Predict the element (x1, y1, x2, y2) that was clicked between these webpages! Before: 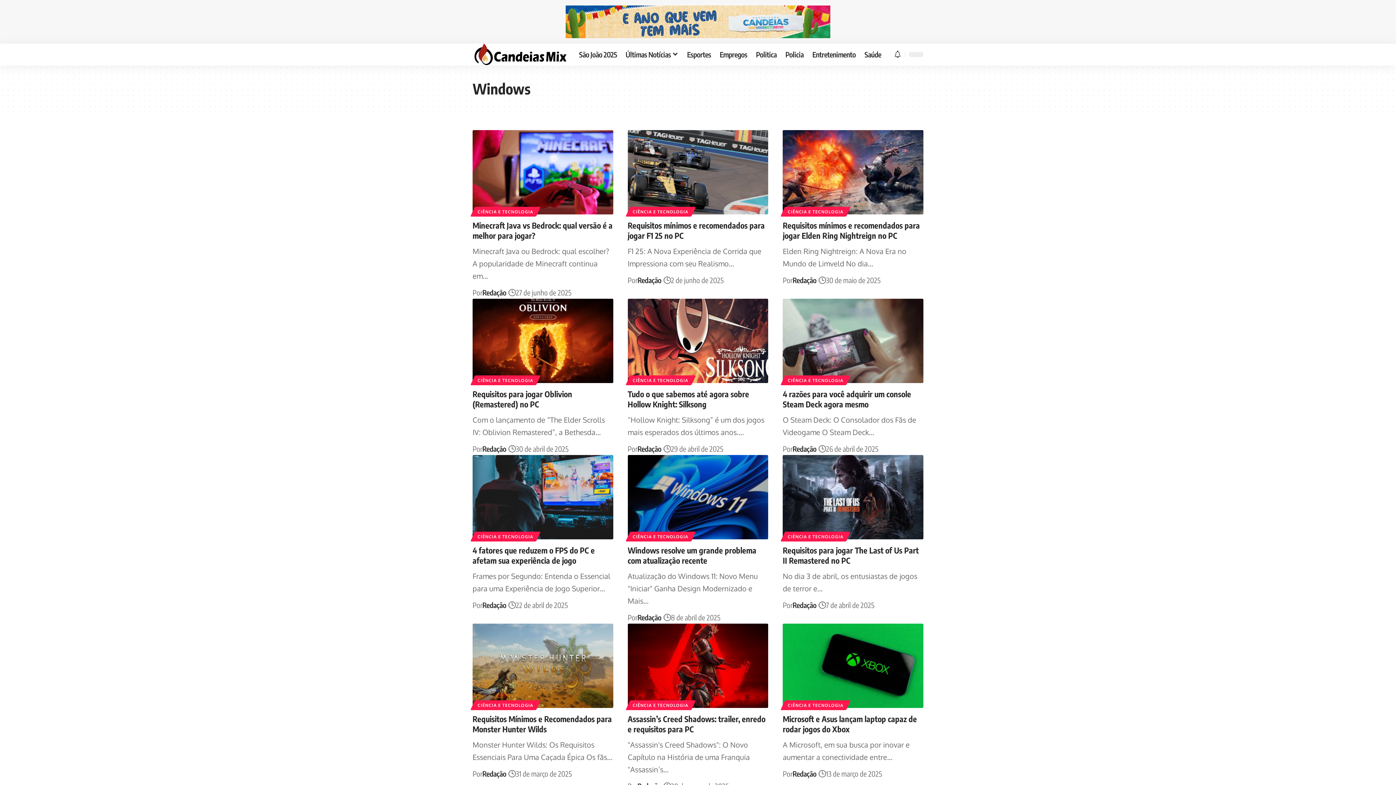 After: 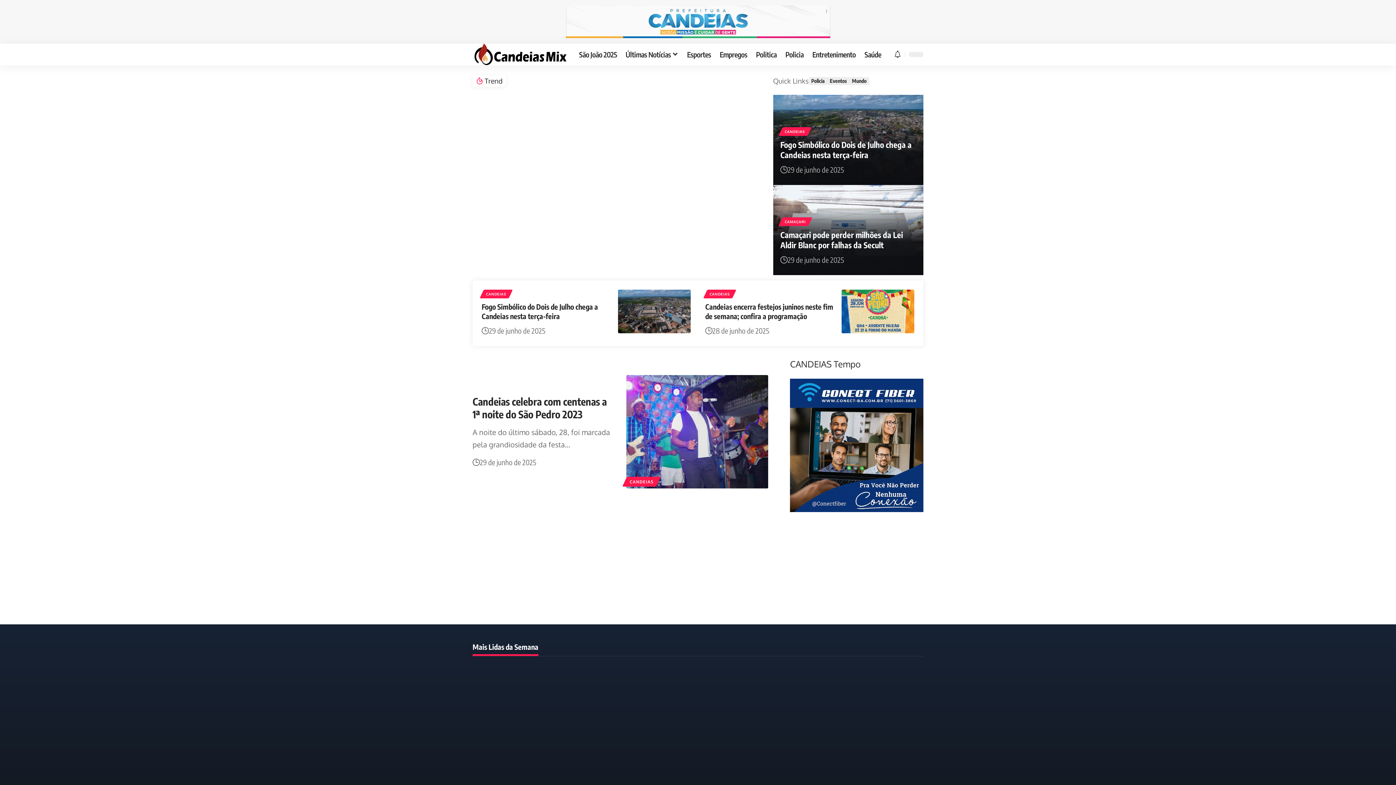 Action: label: Redação bbox: (792, 767, 816, 780)